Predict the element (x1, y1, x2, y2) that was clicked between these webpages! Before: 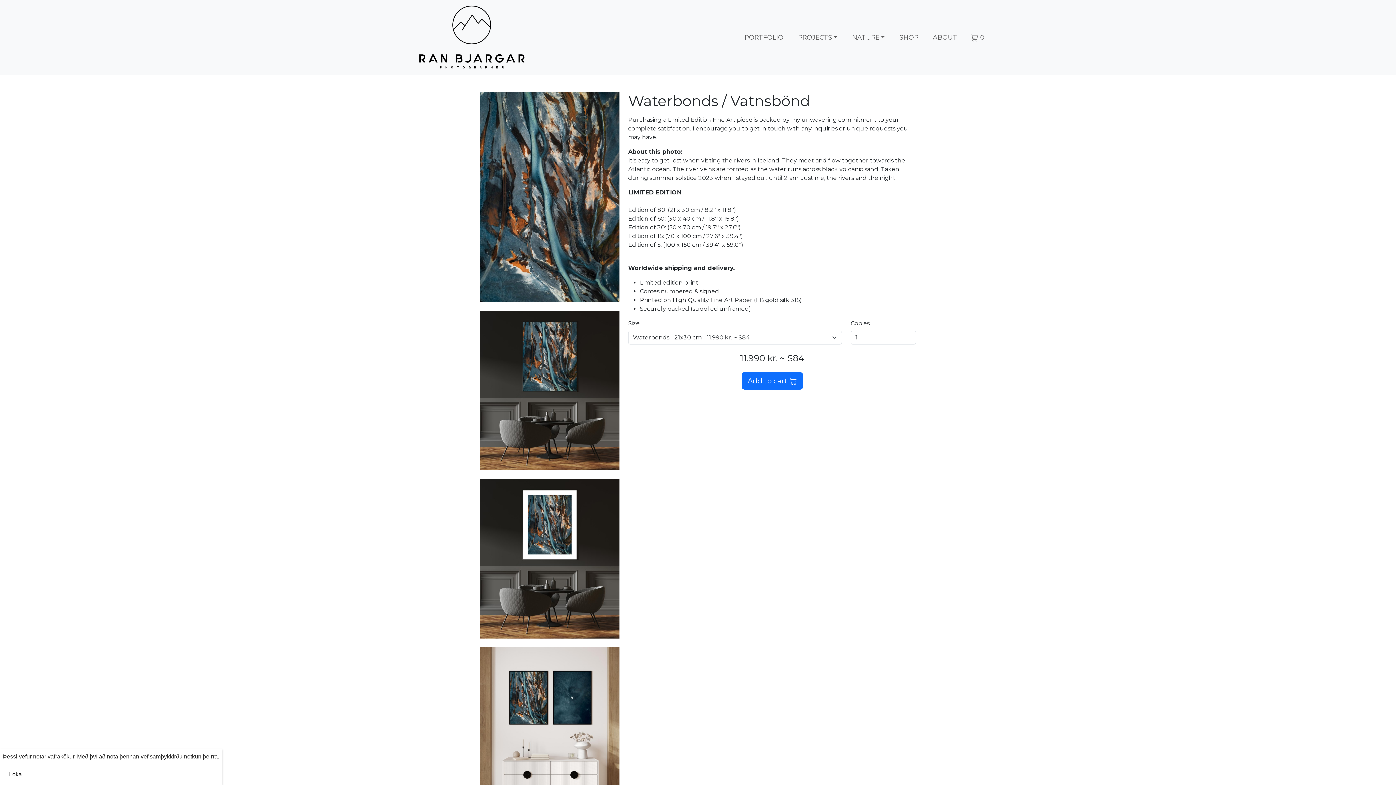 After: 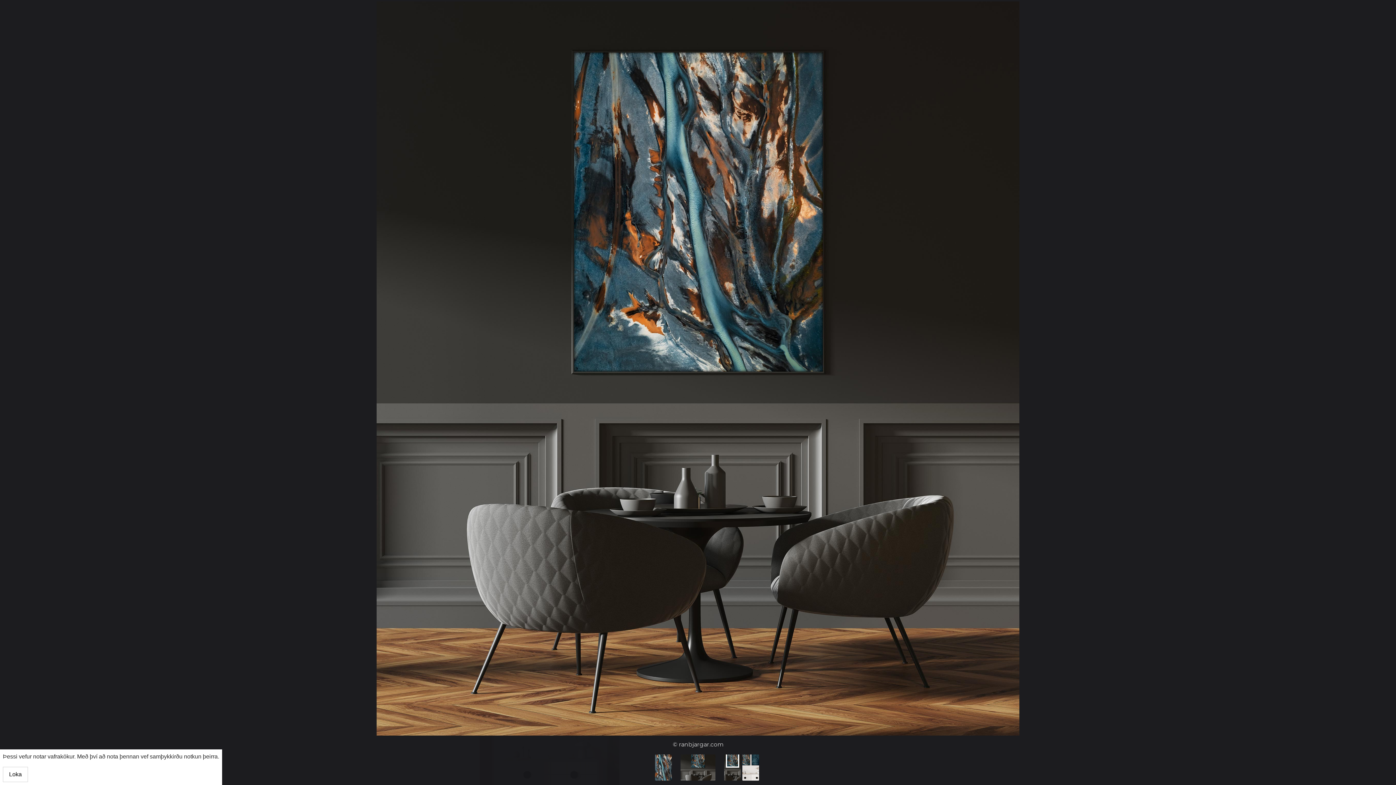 Action: bbox: (480, 391, 619, 397)